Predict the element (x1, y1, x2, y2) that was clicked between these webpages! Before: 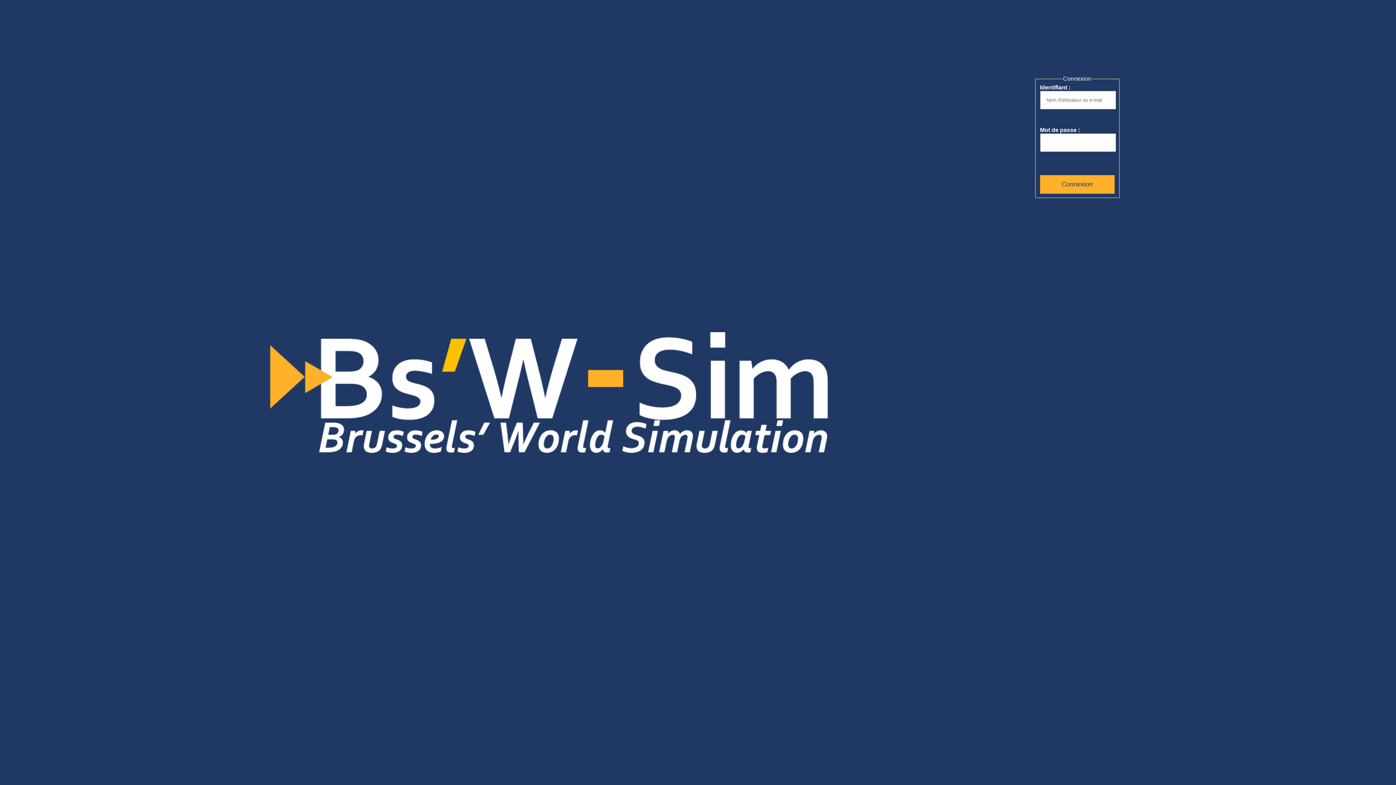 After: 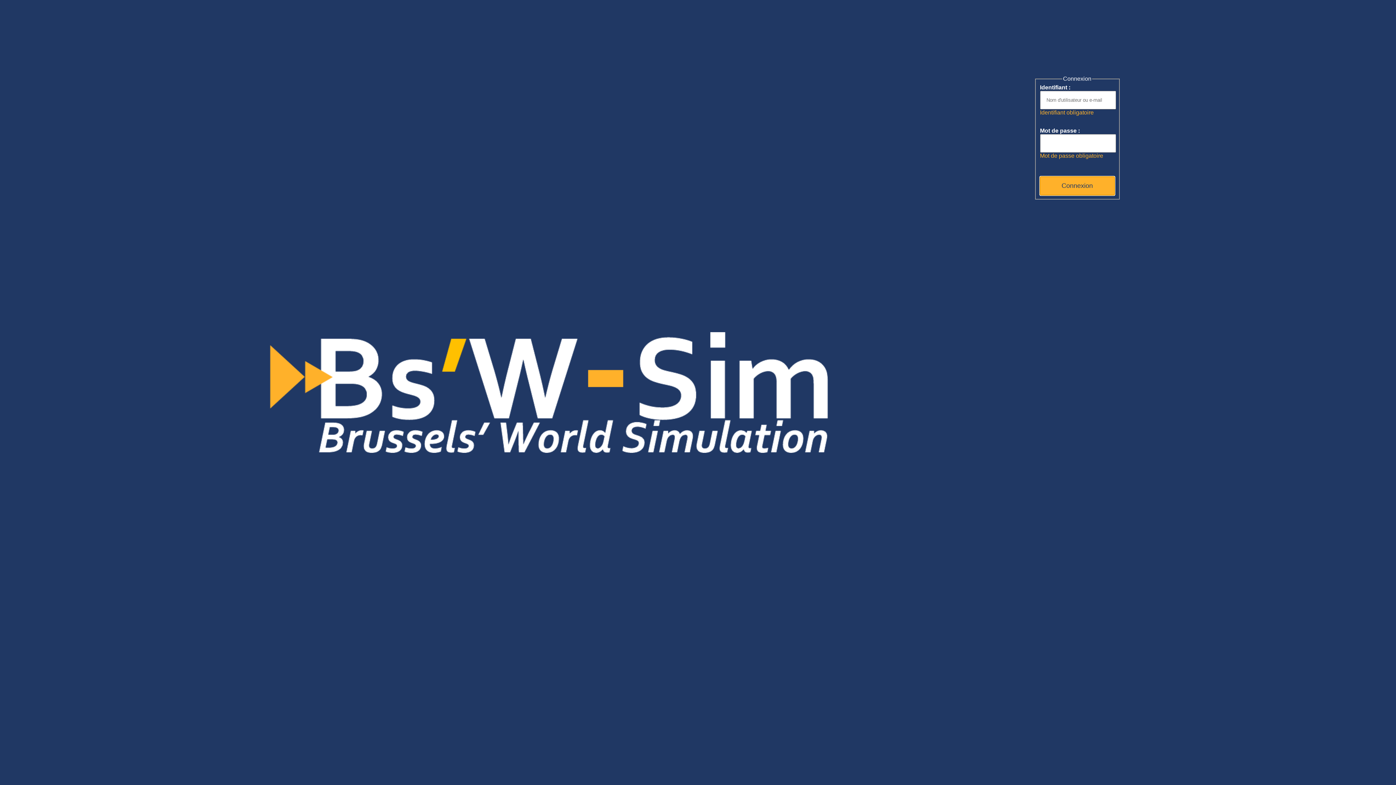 Action: bbox: (1040, 175, 1114, 193) label: Connexion